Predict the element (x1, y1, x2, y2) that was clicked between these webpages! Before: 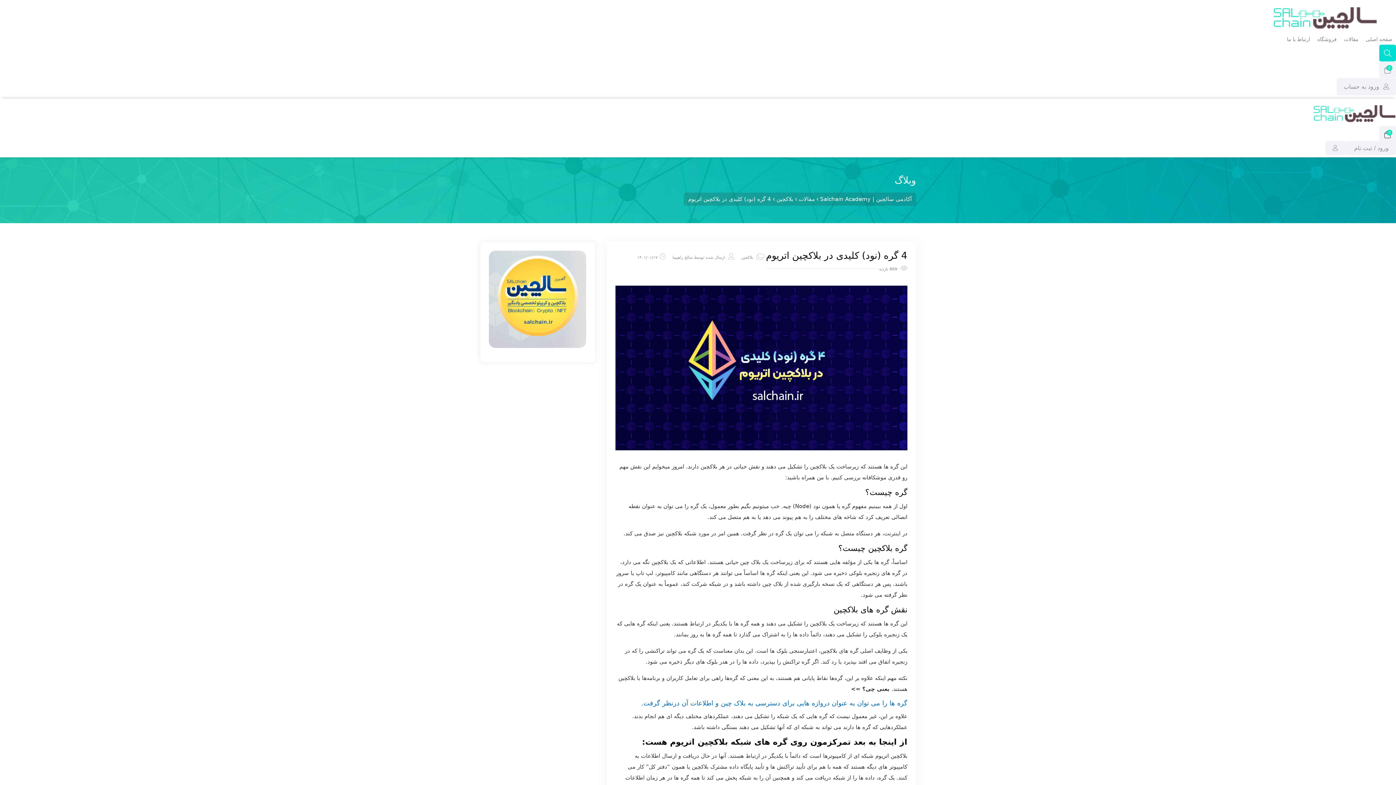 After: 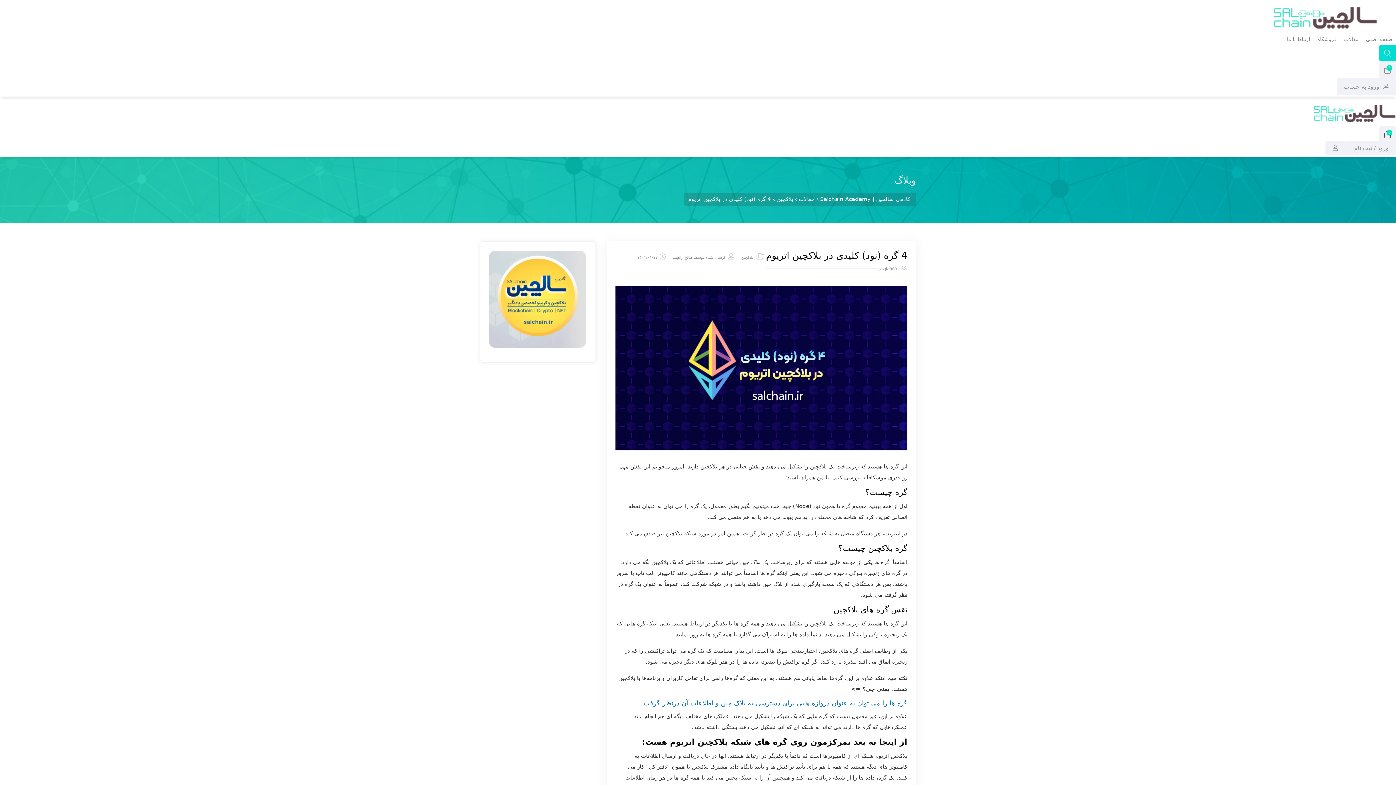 Action: bbox: (1345, 141, 1396, 155) label: ورود / ثبت نام 